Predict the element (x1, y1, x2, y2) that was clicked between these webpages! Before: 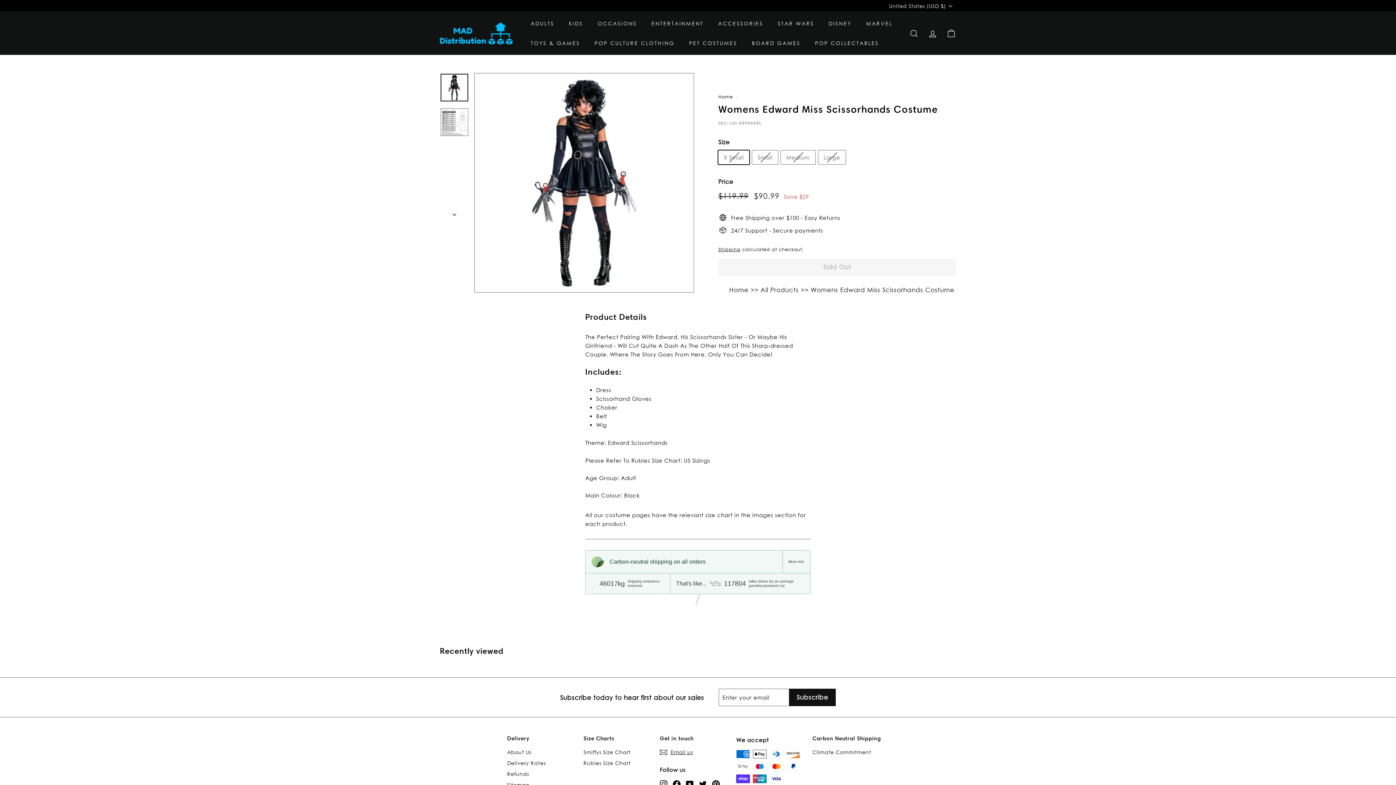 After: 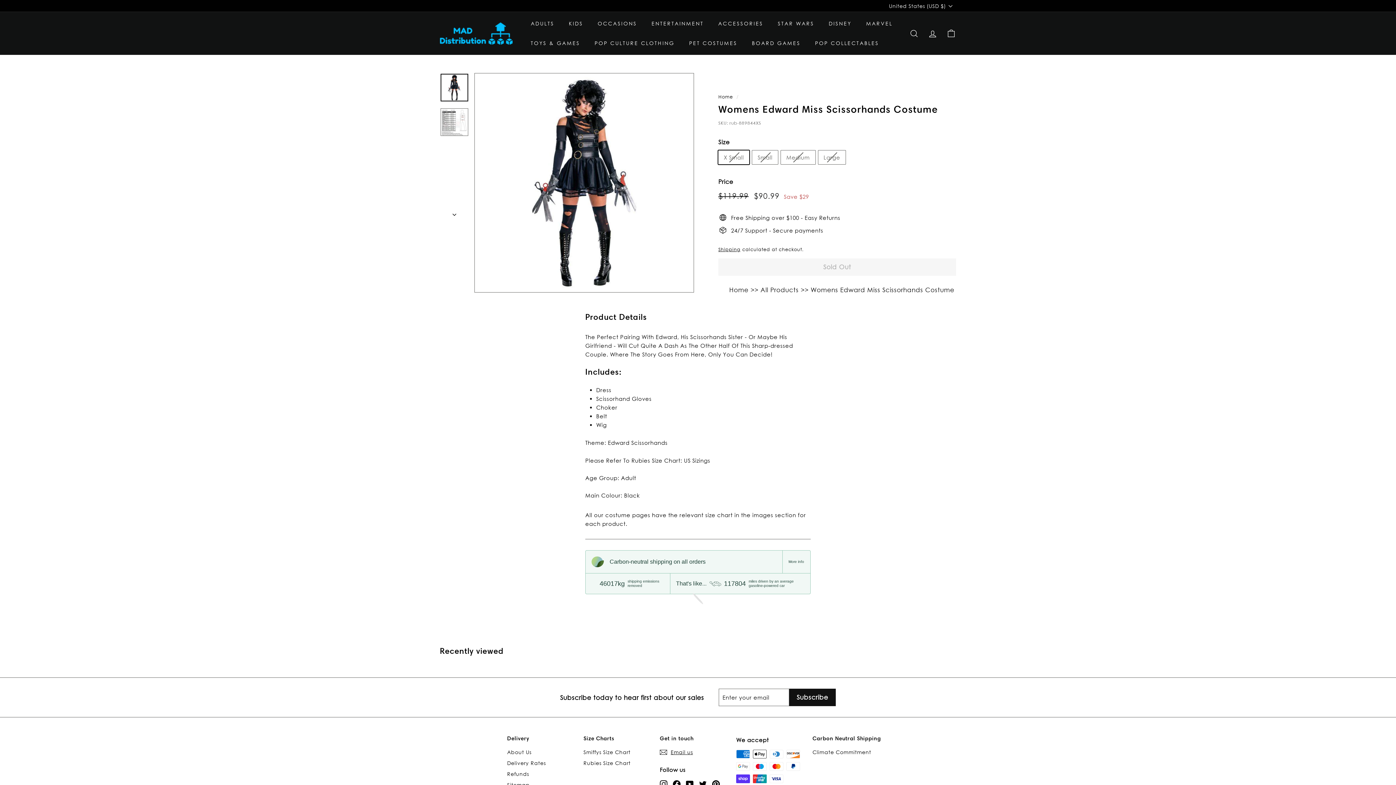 Action: bbox: (788, 560, 804, 564) label: More info